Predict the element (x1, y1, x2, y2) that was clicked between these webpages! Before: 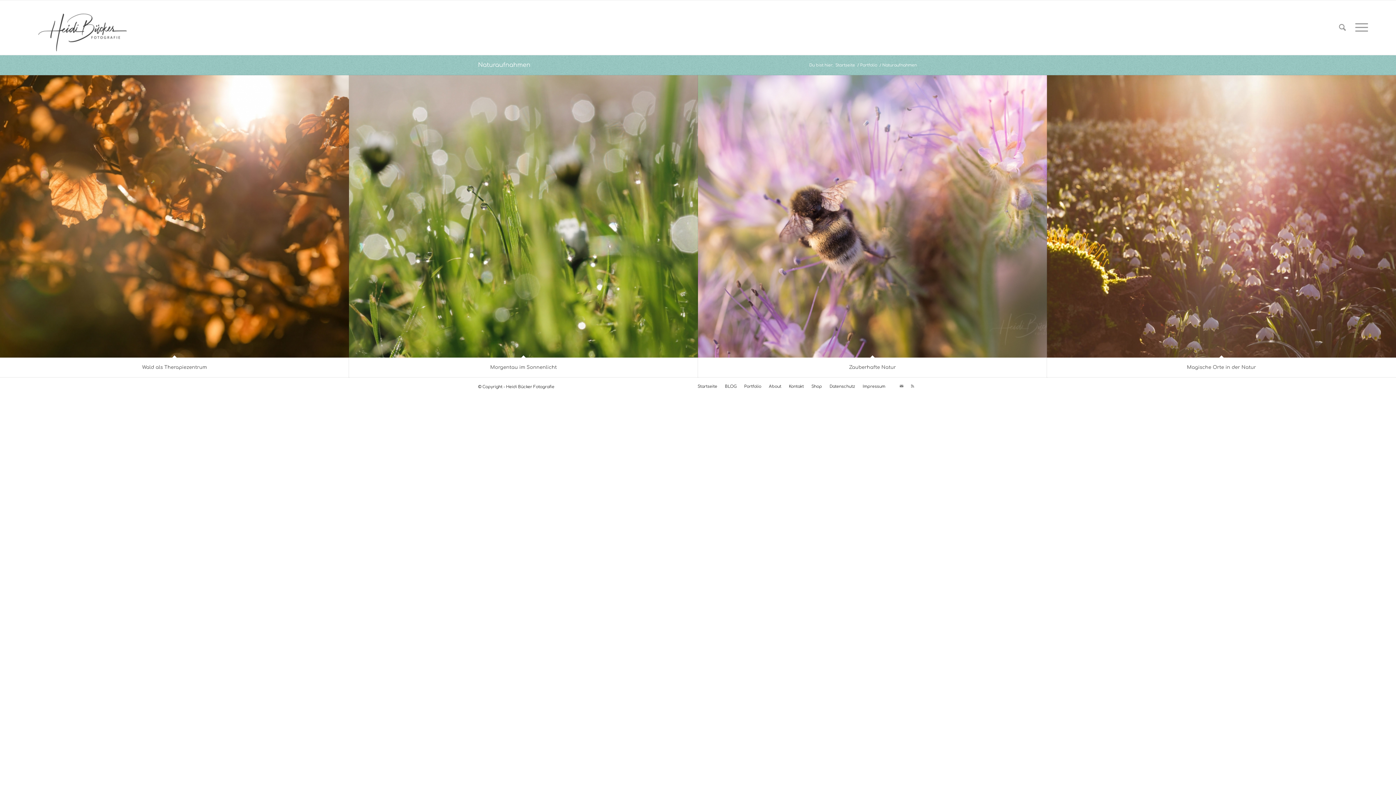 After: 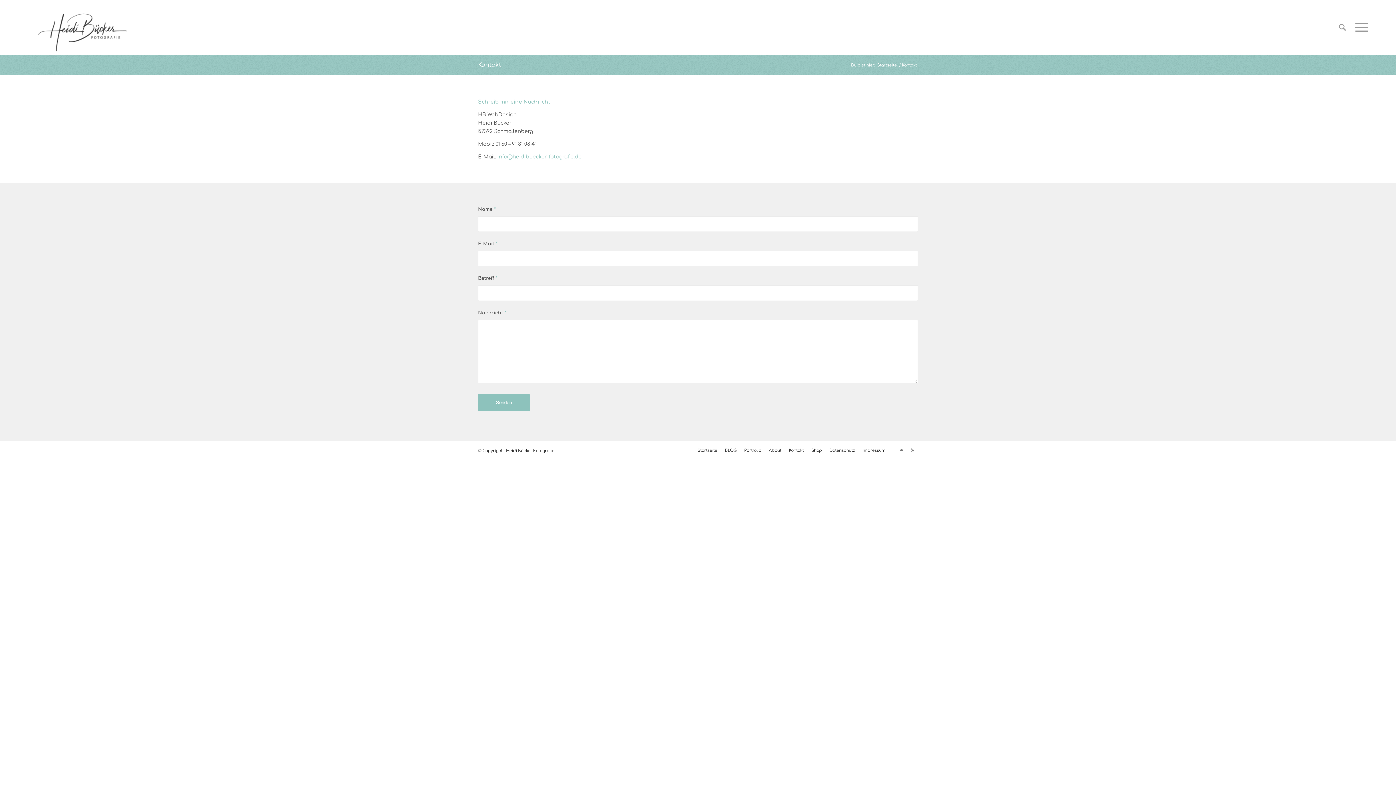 Action: bbox: (789, 384, 804, 389) label: Kontakt